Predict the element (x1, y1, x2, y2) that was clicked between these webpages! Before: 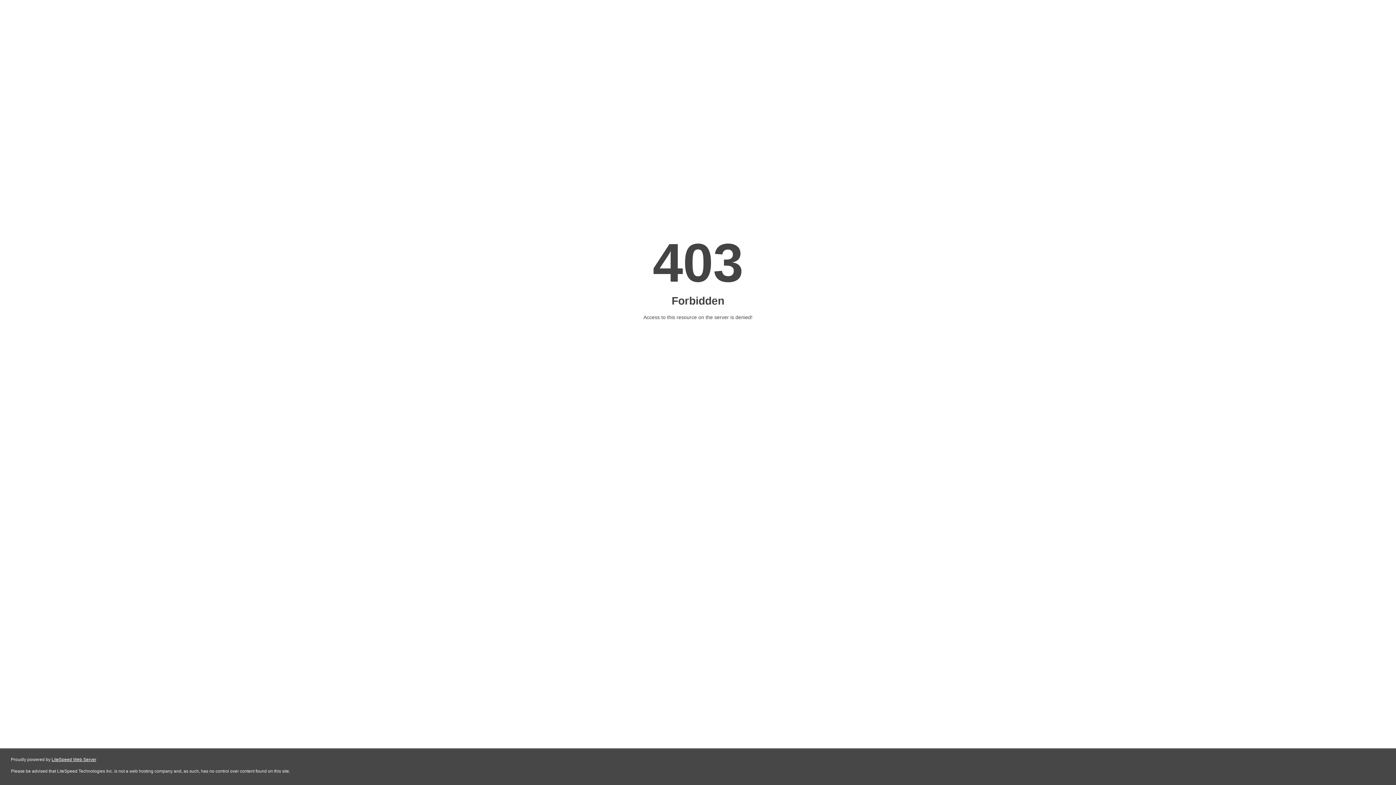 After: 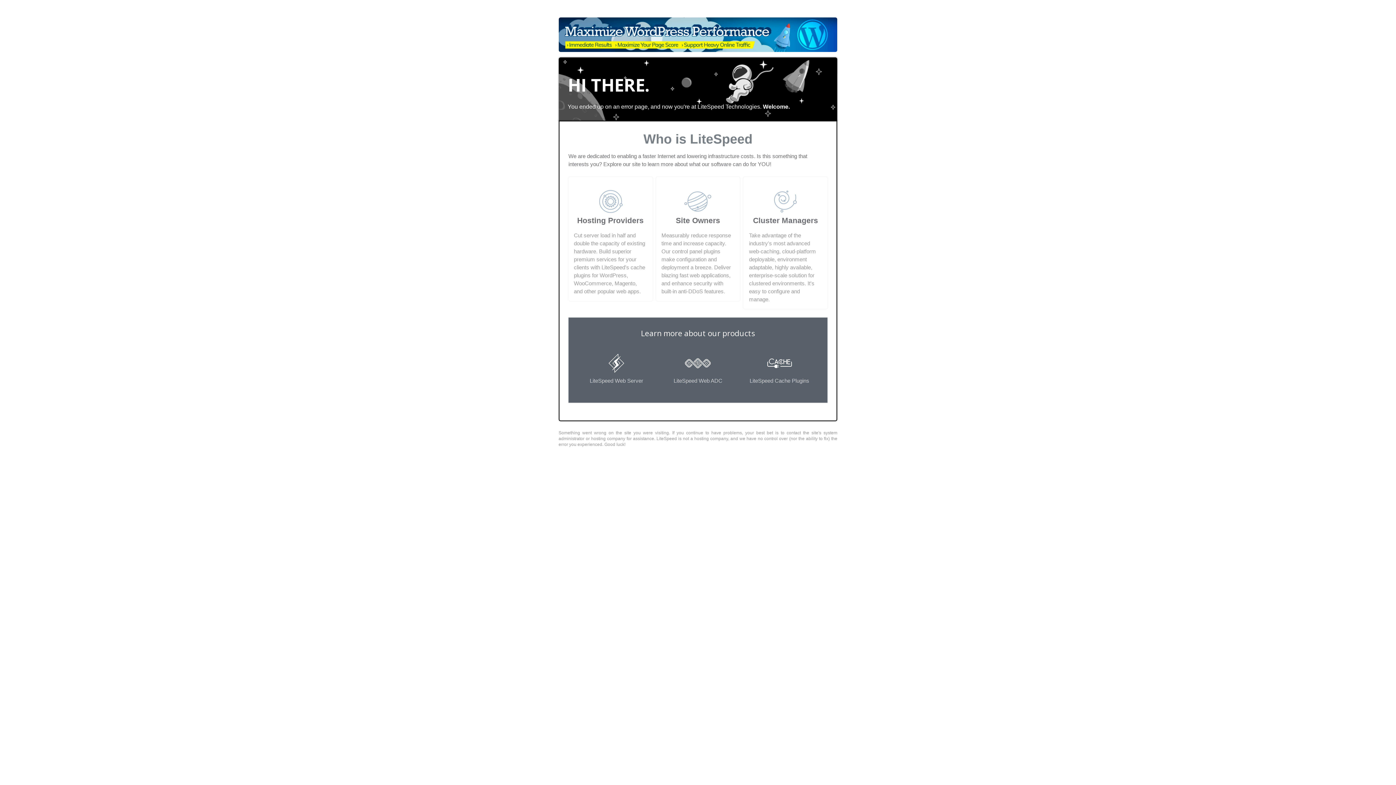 Action: bbox: (51, 757, 96, 762) label: LiteSpeed Web Server